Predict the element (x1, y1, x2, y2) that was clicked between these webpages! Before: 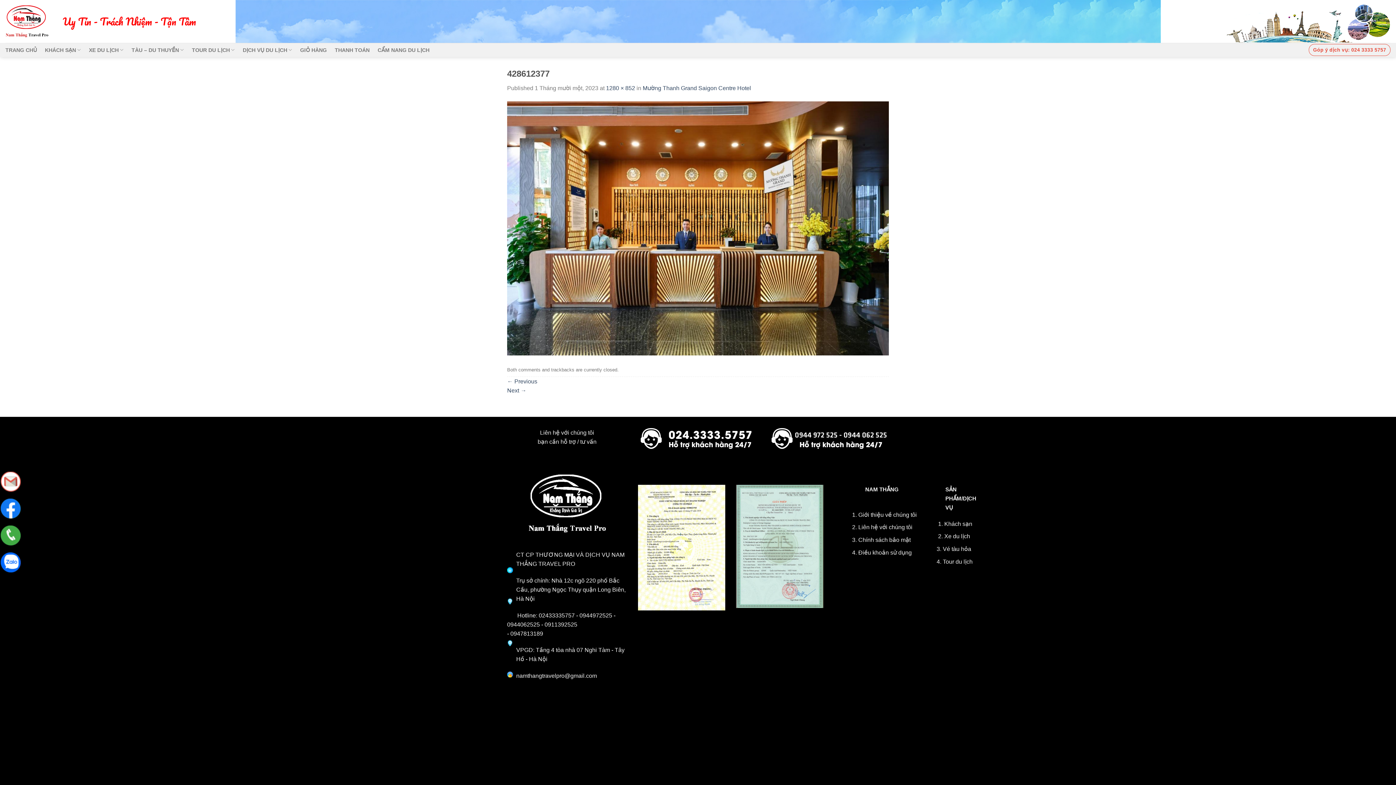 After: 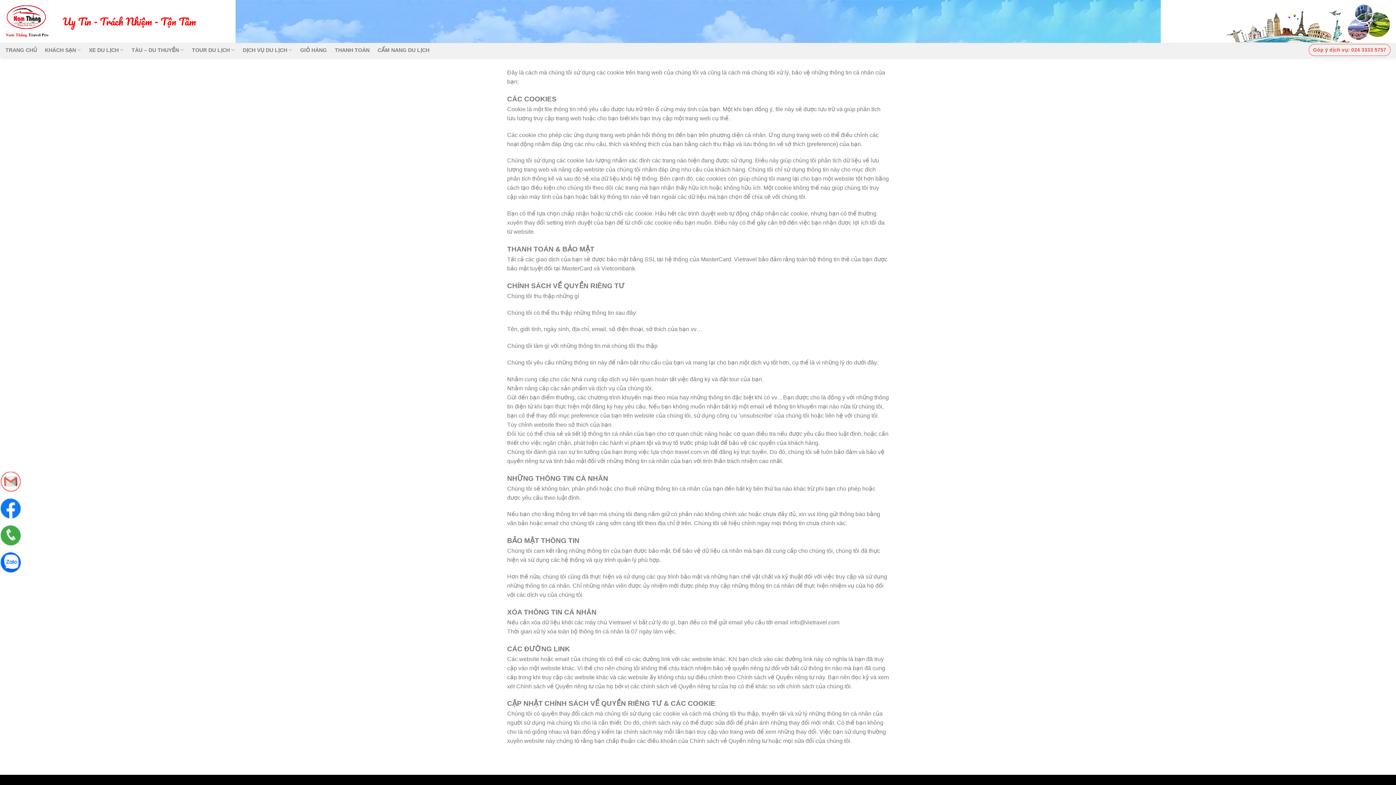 Action: label: Chính sách bảo mật bbox: (858, 537, 910, 543)